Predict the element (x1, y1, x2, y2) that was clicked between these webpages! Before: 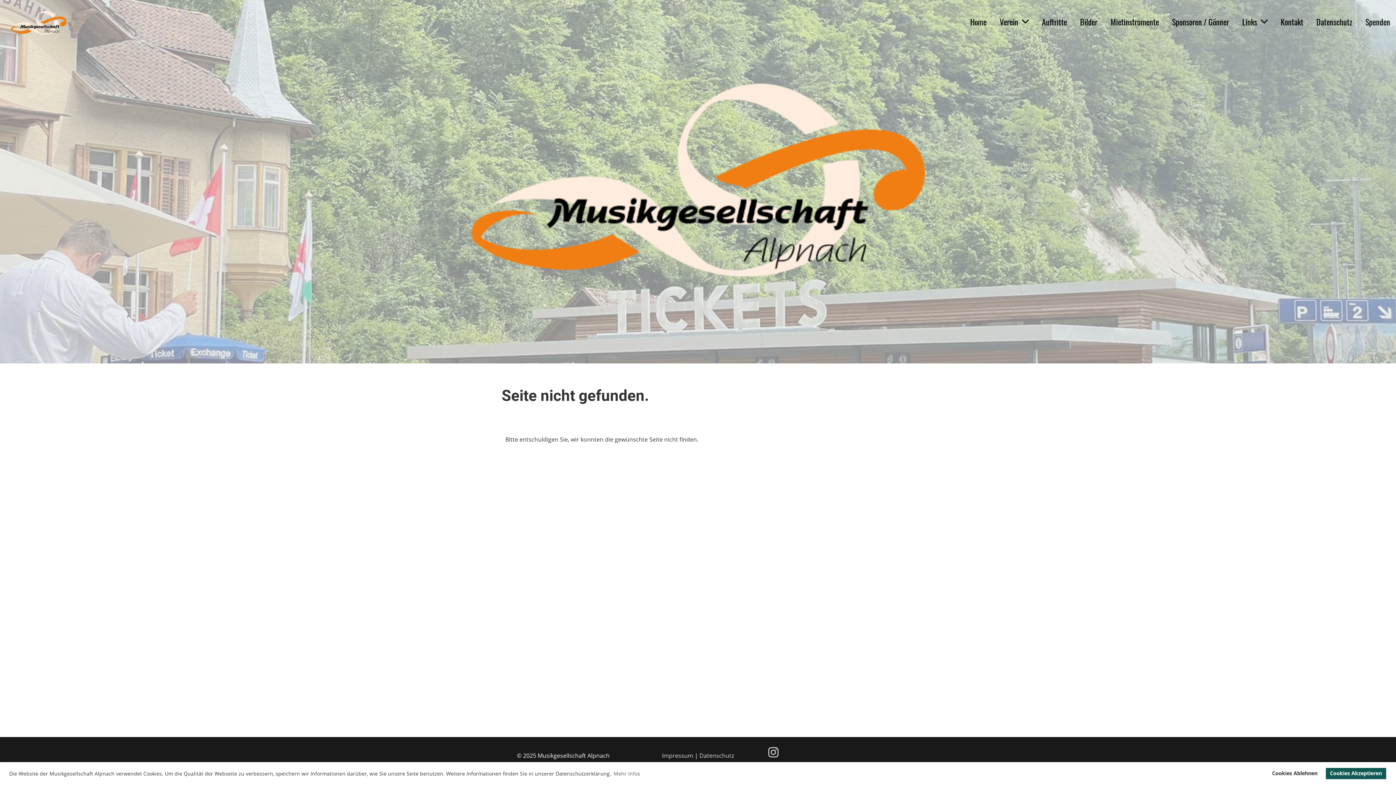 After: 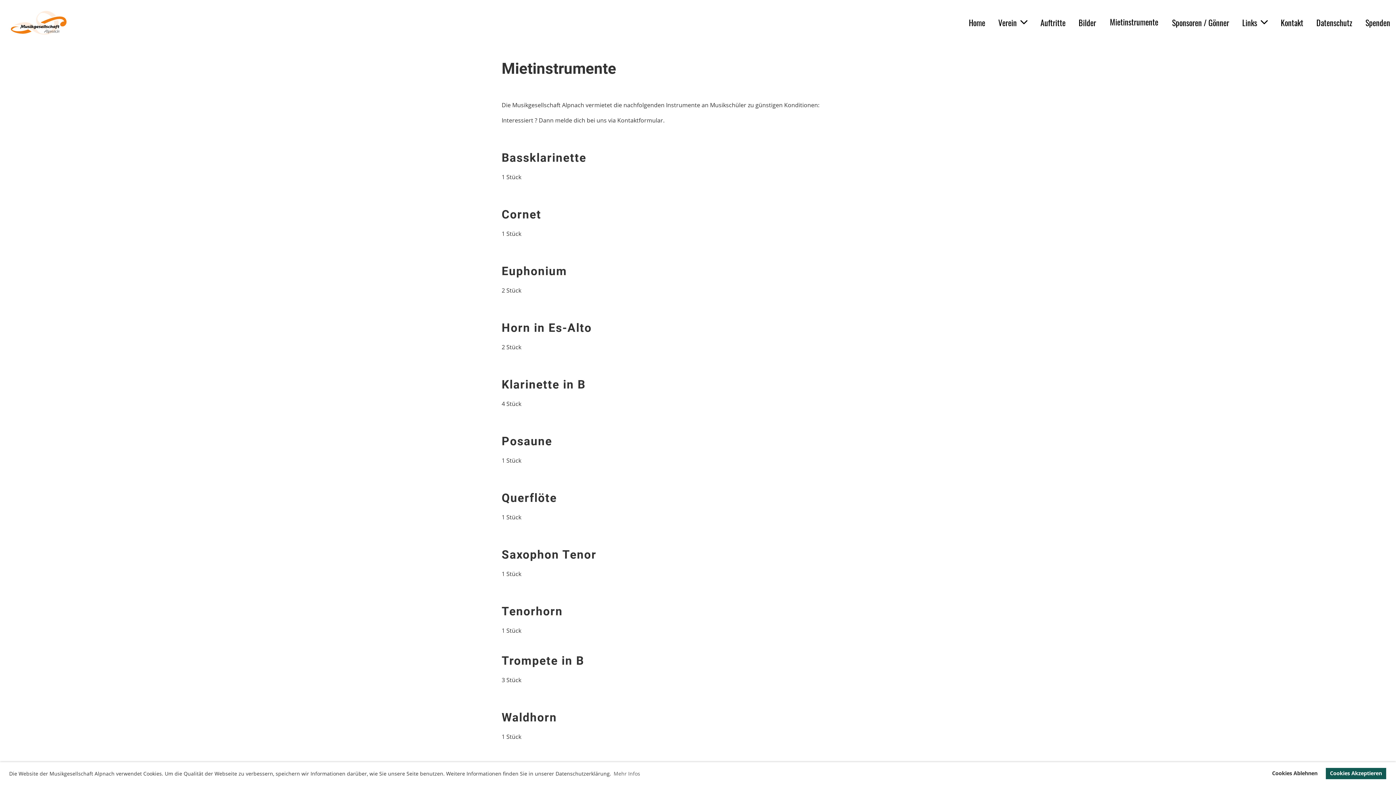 Action: label: Mietinstrumente bbox: (1105, 14, 1165, 29)